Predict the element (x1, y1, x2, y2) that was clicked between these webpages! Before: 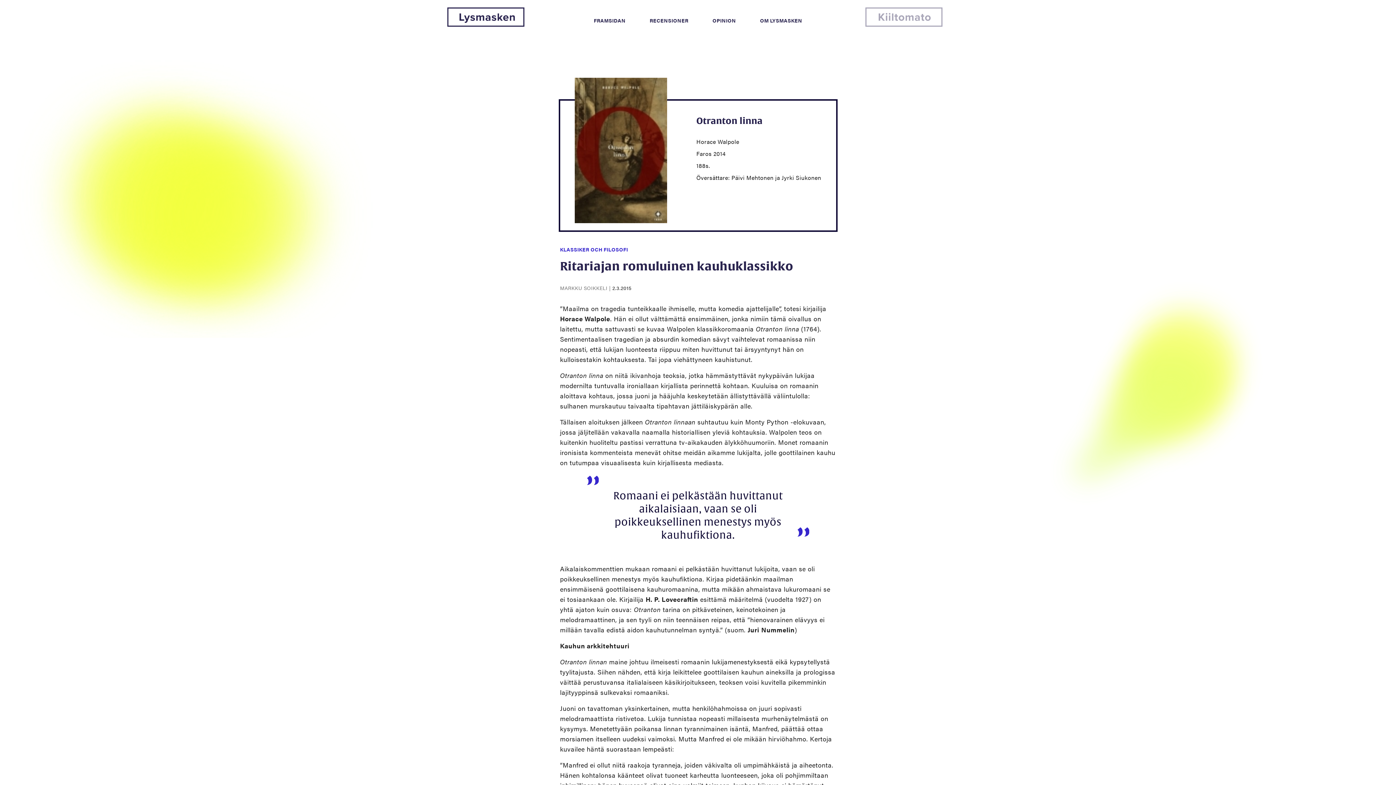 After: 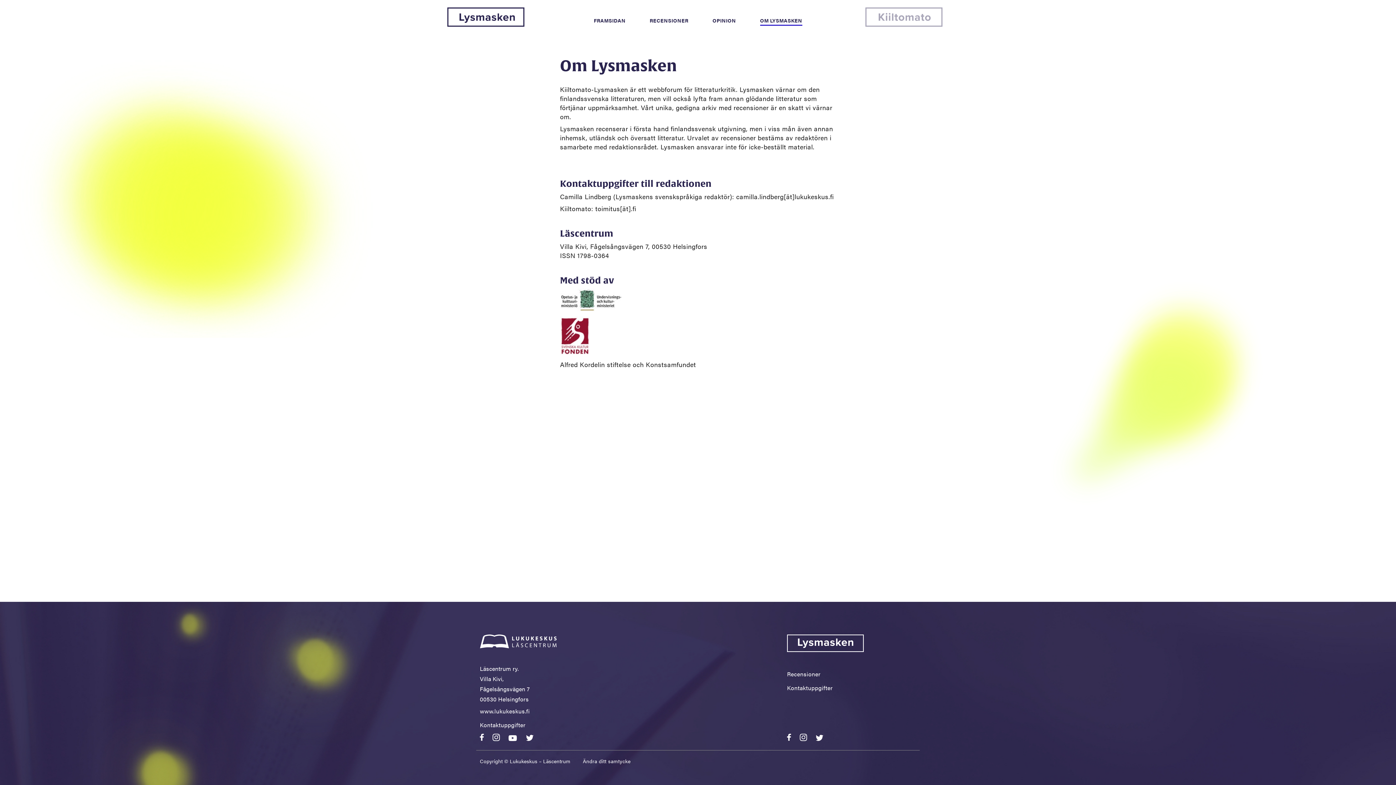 Action: label: OM LYSMASKEN bbox: (760, 16, 802, 24)